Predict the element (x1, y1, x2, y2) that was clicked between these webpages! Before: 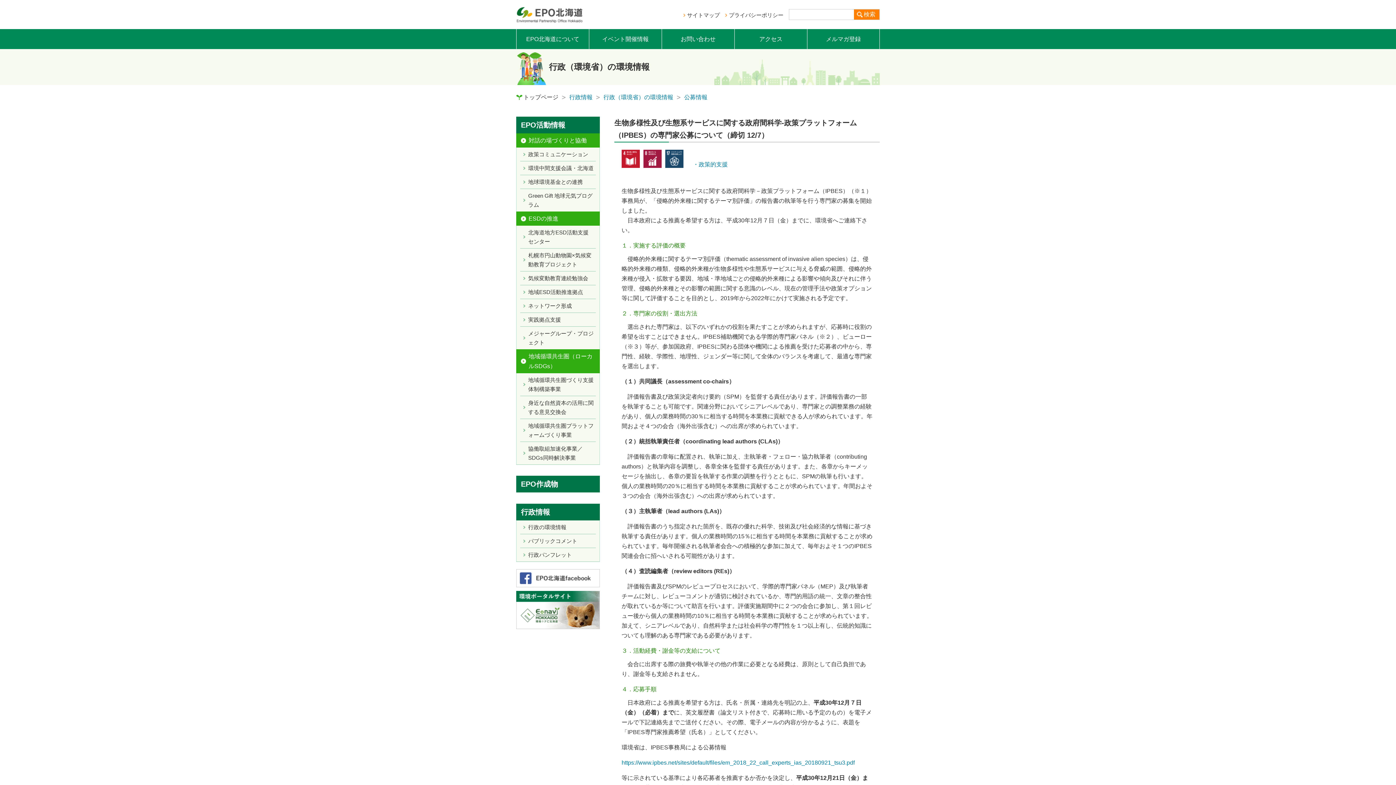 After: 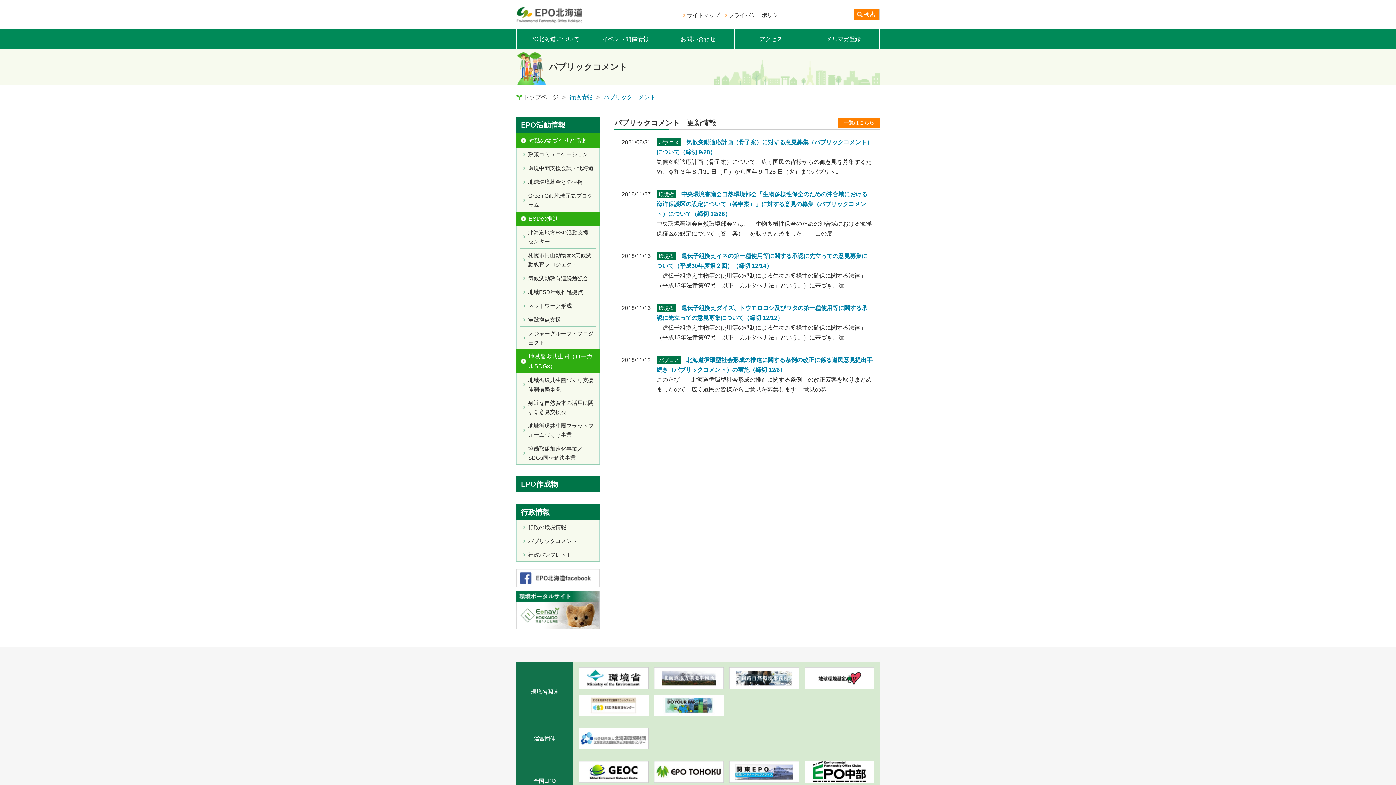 Action: label: パブリックコメント bbox: (520, 534, 596, 548)